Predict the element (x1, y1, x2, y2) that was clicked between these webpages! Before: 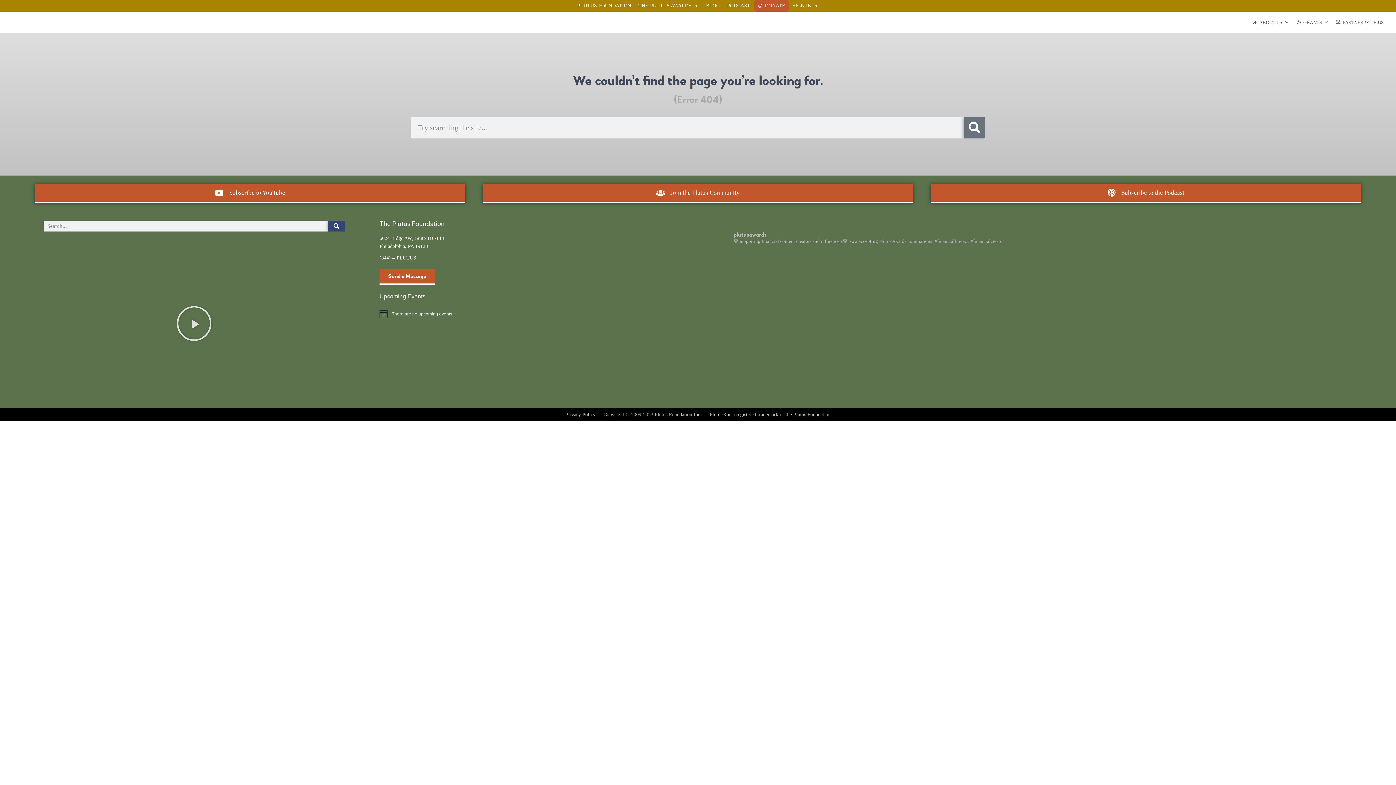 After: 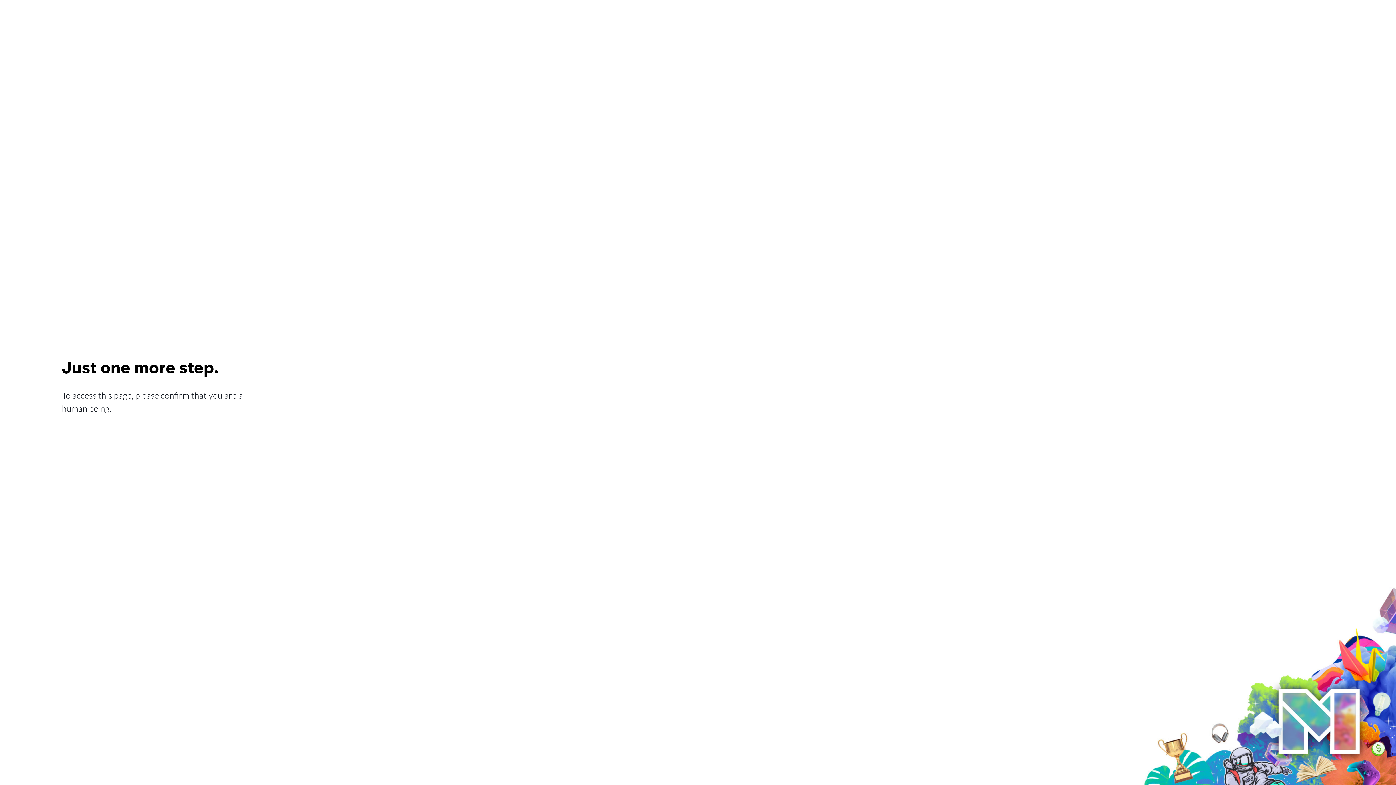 Action: bbox: (482, 184, 913, 203) label: Join the Plutus Community